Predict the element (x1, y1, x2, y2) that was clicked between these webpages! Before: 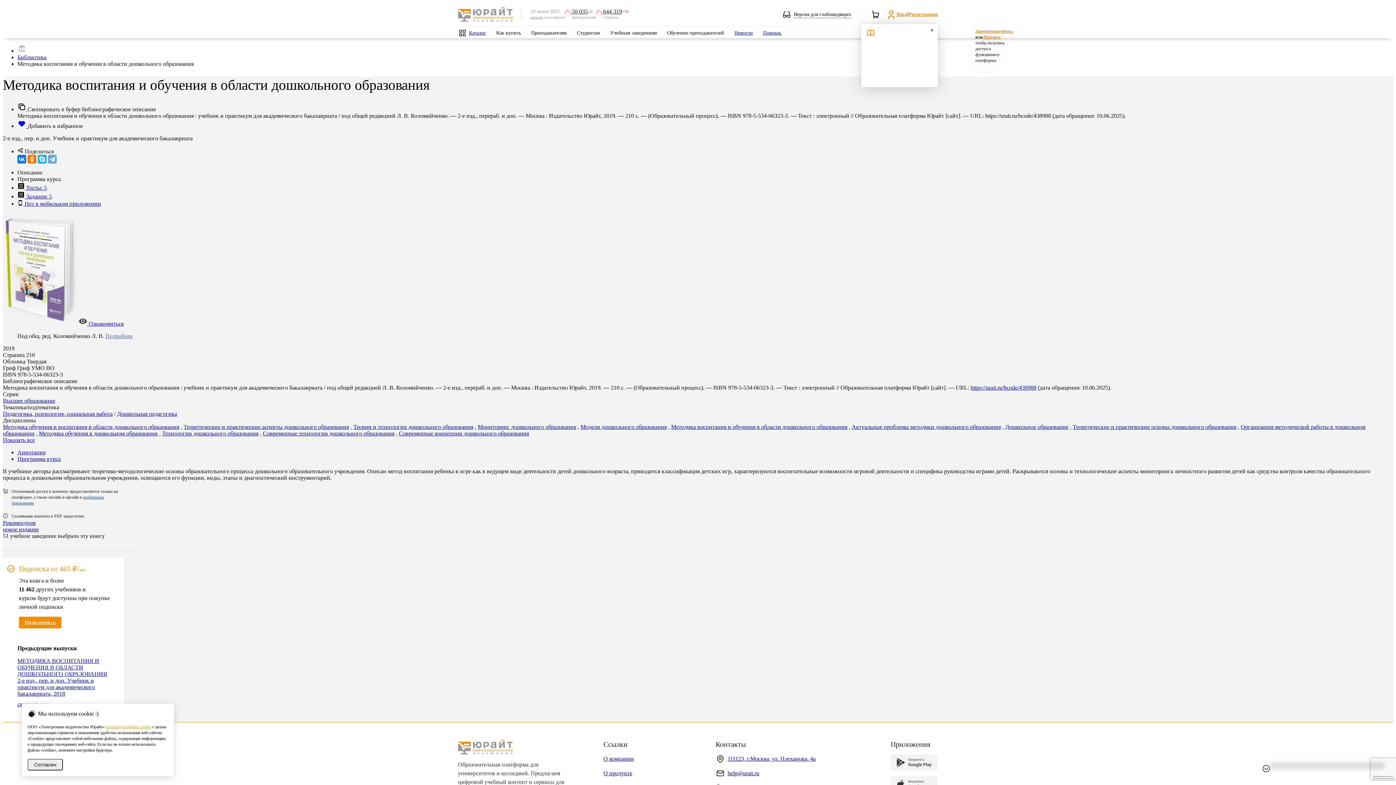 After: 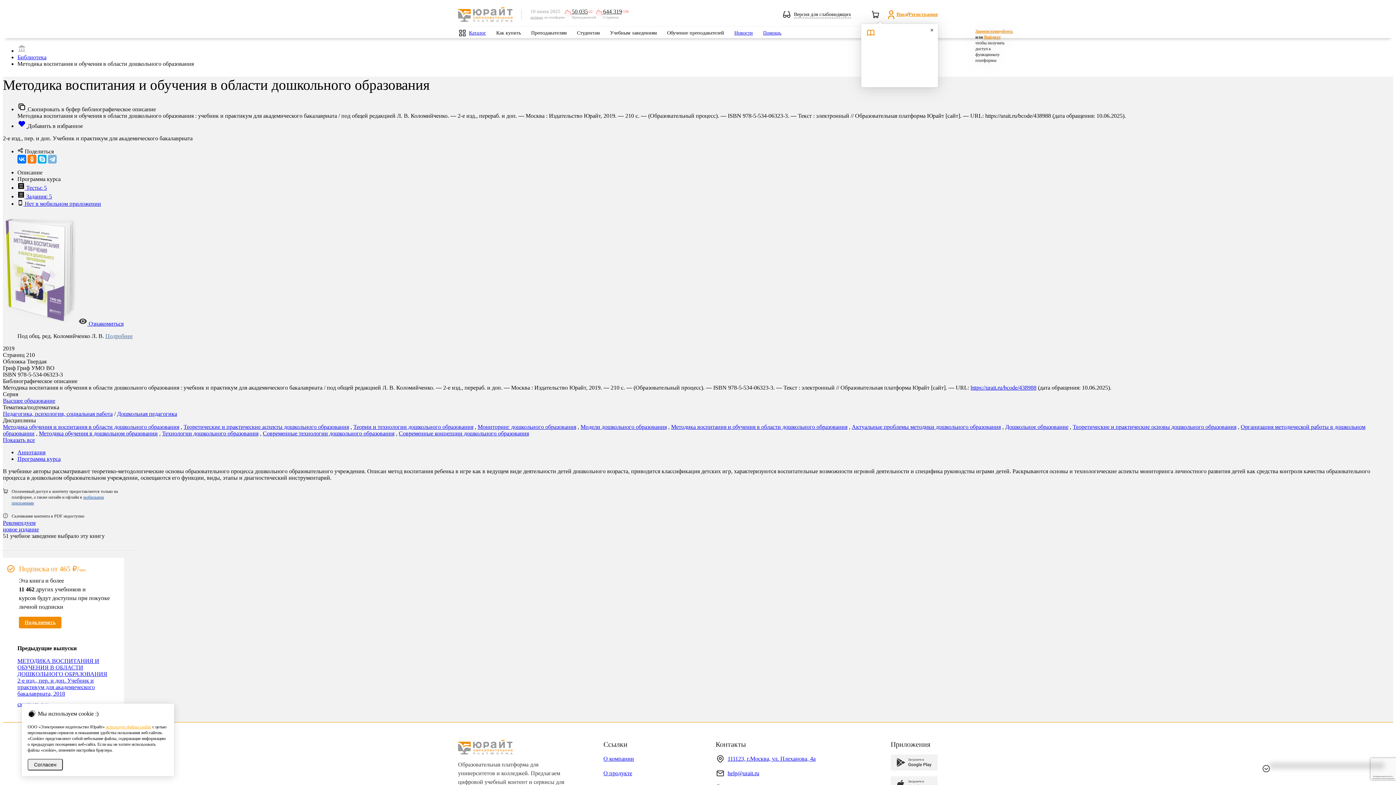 Action: bbox: (48, 155, 56, 163)